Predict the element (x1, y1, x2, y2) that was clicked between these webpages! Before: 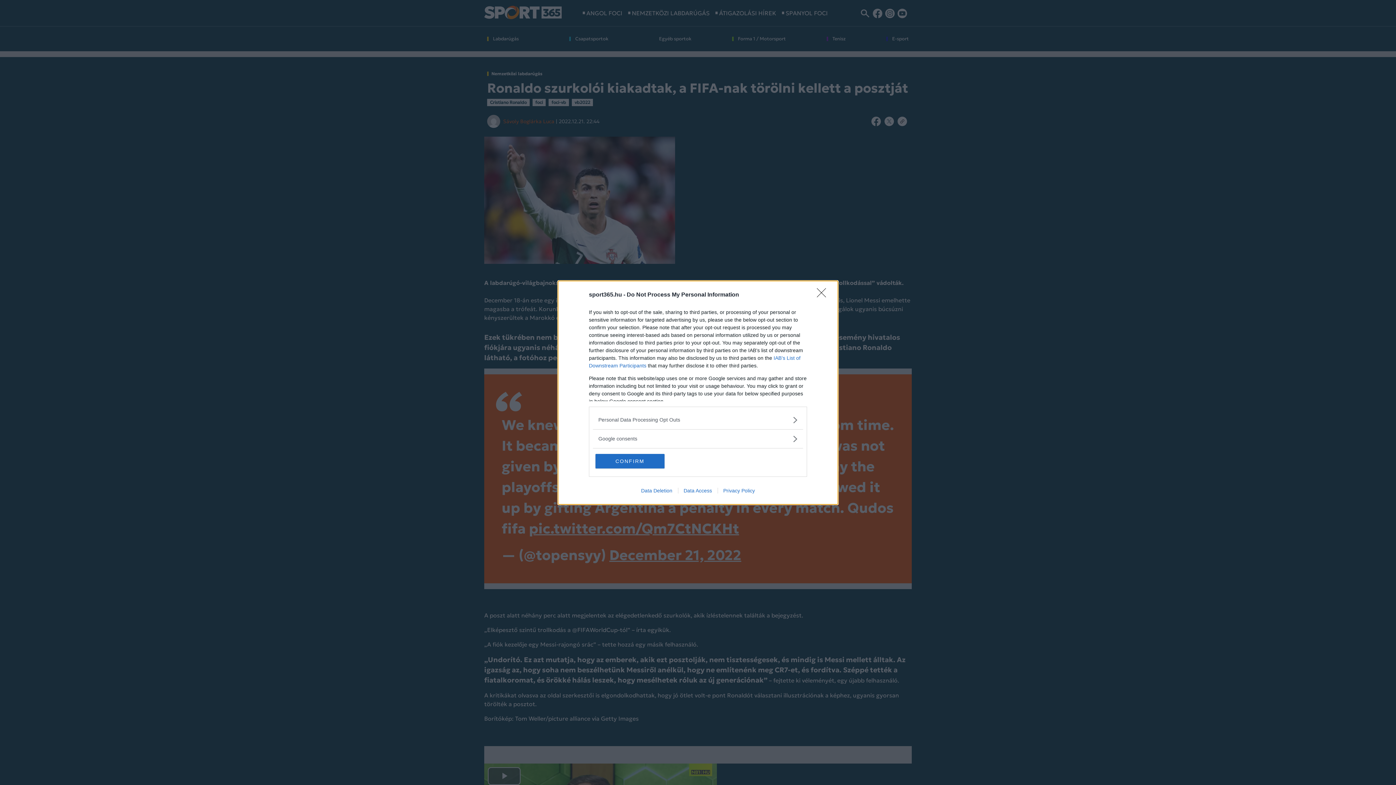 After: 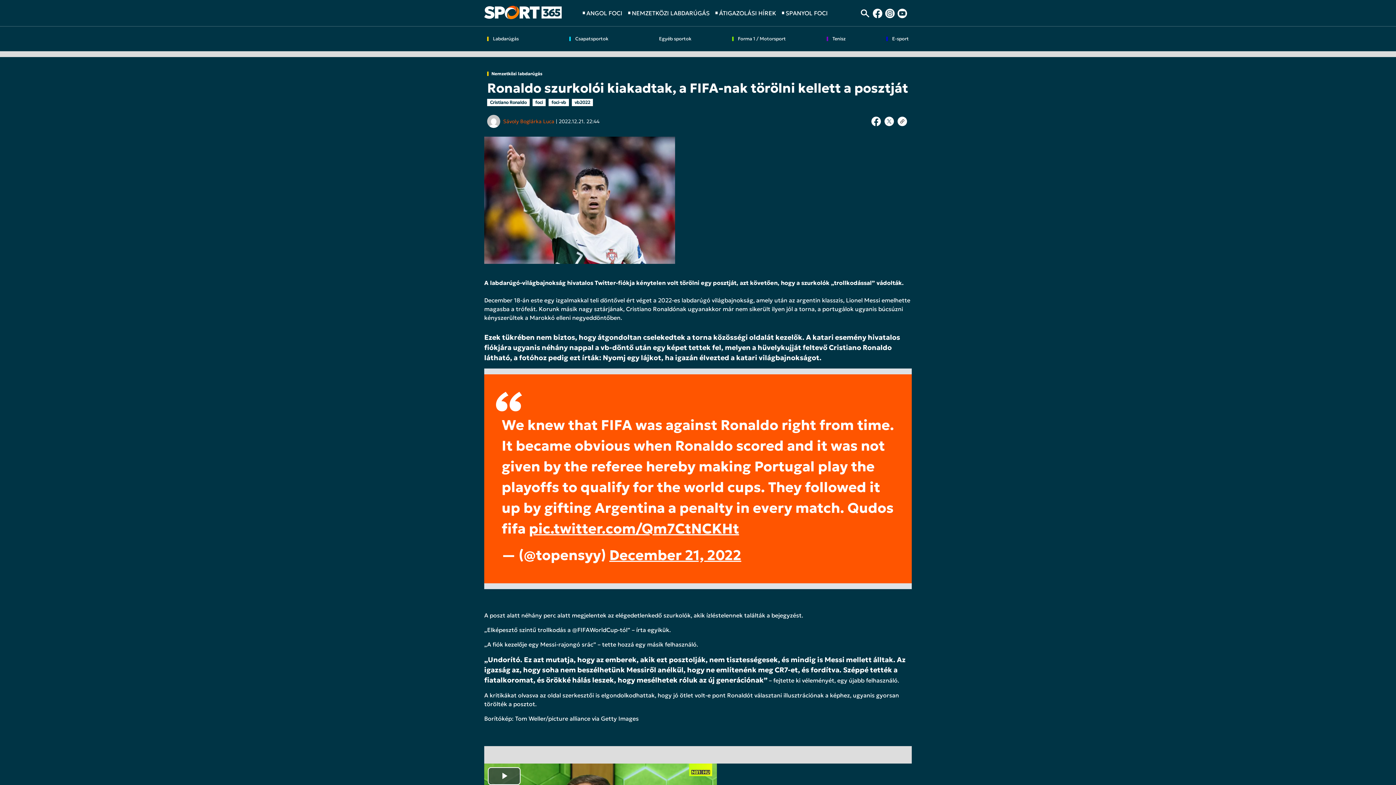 Action: bbox: (595, 454, 664, 468) label: CONFIRM